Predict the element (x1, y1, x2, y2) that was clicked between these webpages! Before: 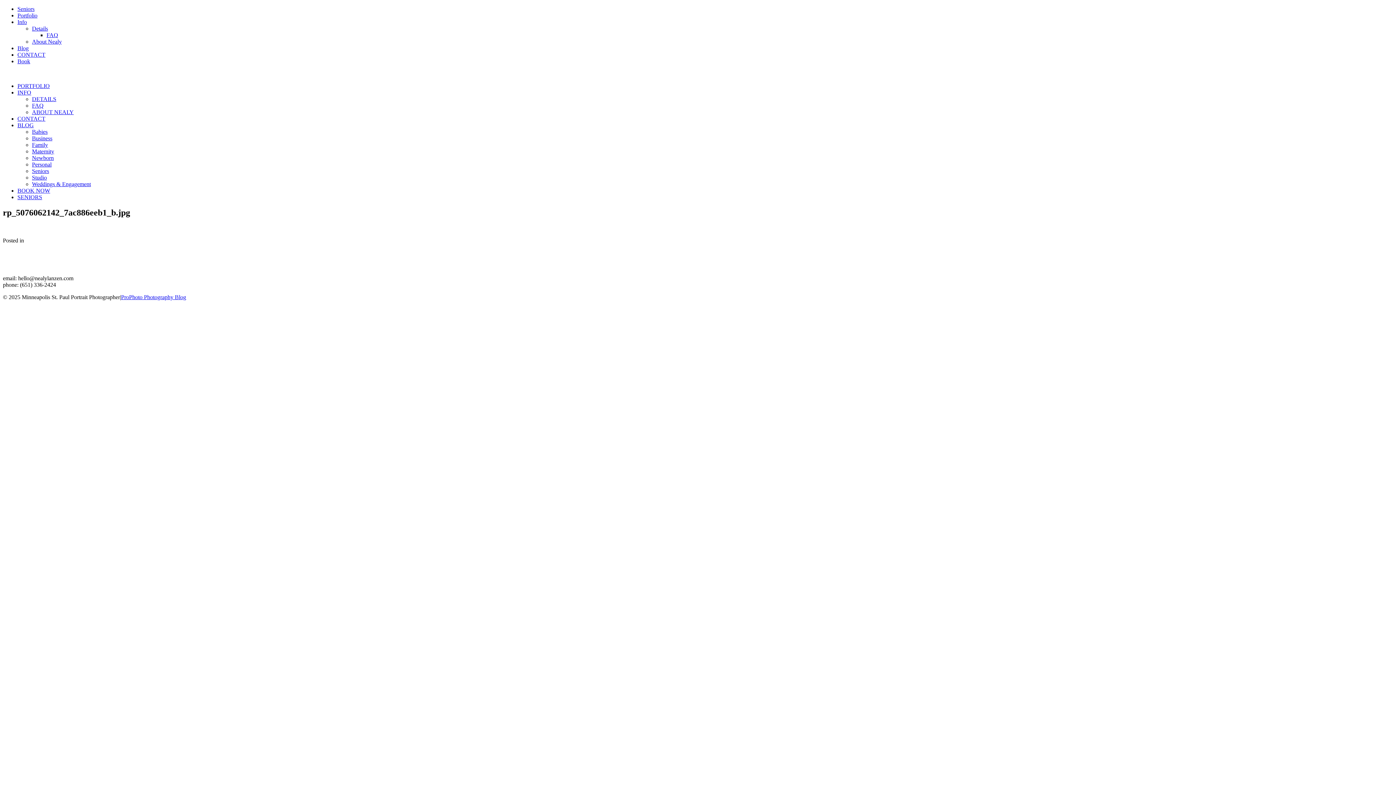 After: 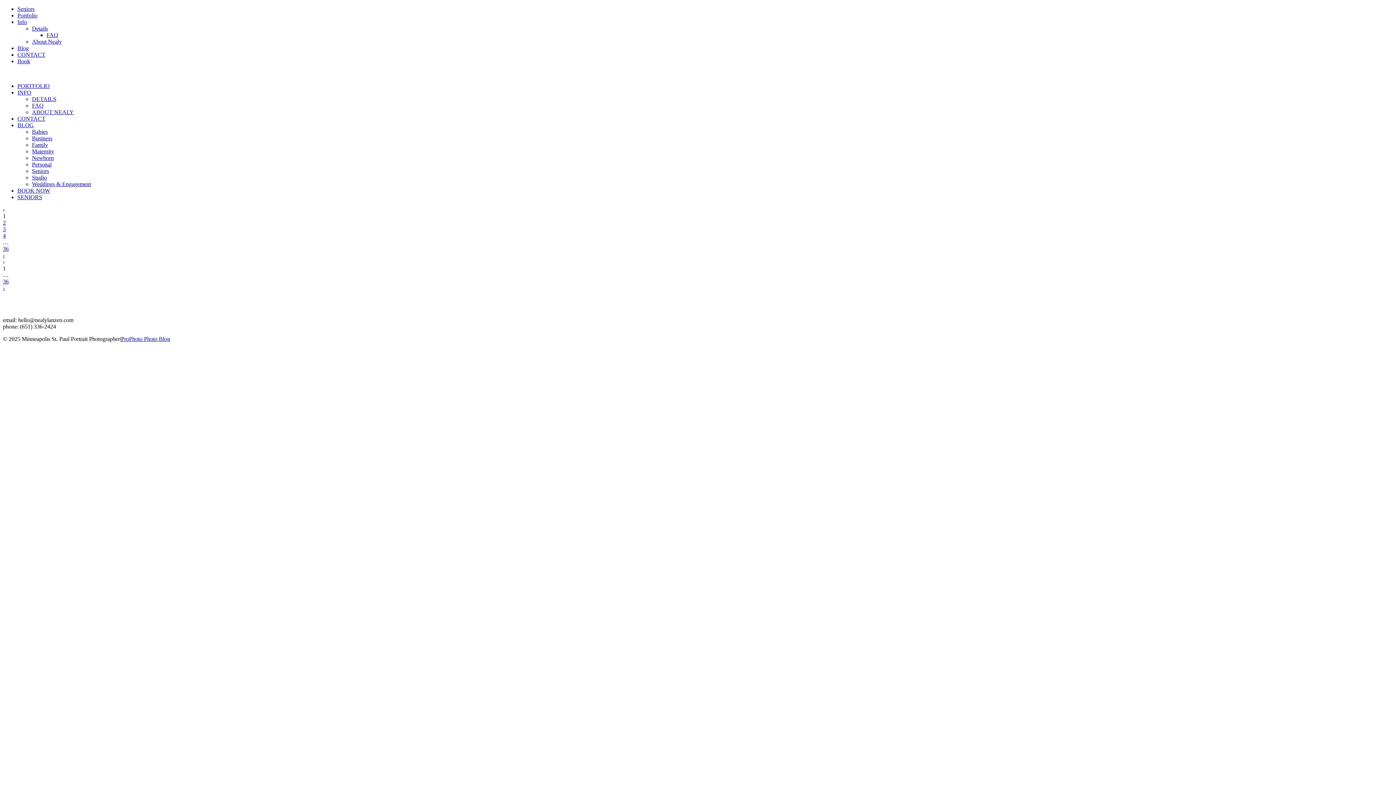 Action: bbox: (17, 122, 33, 128) label: BLOG